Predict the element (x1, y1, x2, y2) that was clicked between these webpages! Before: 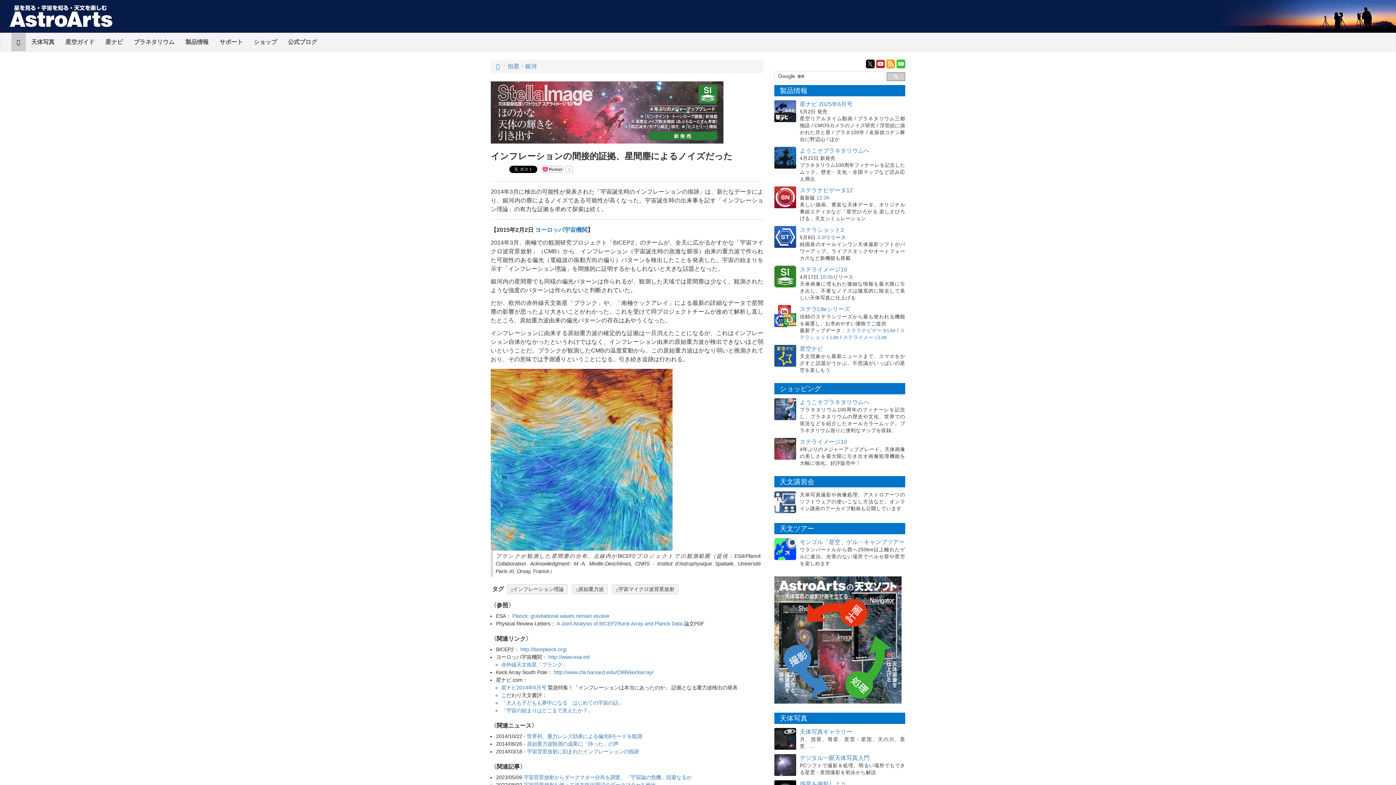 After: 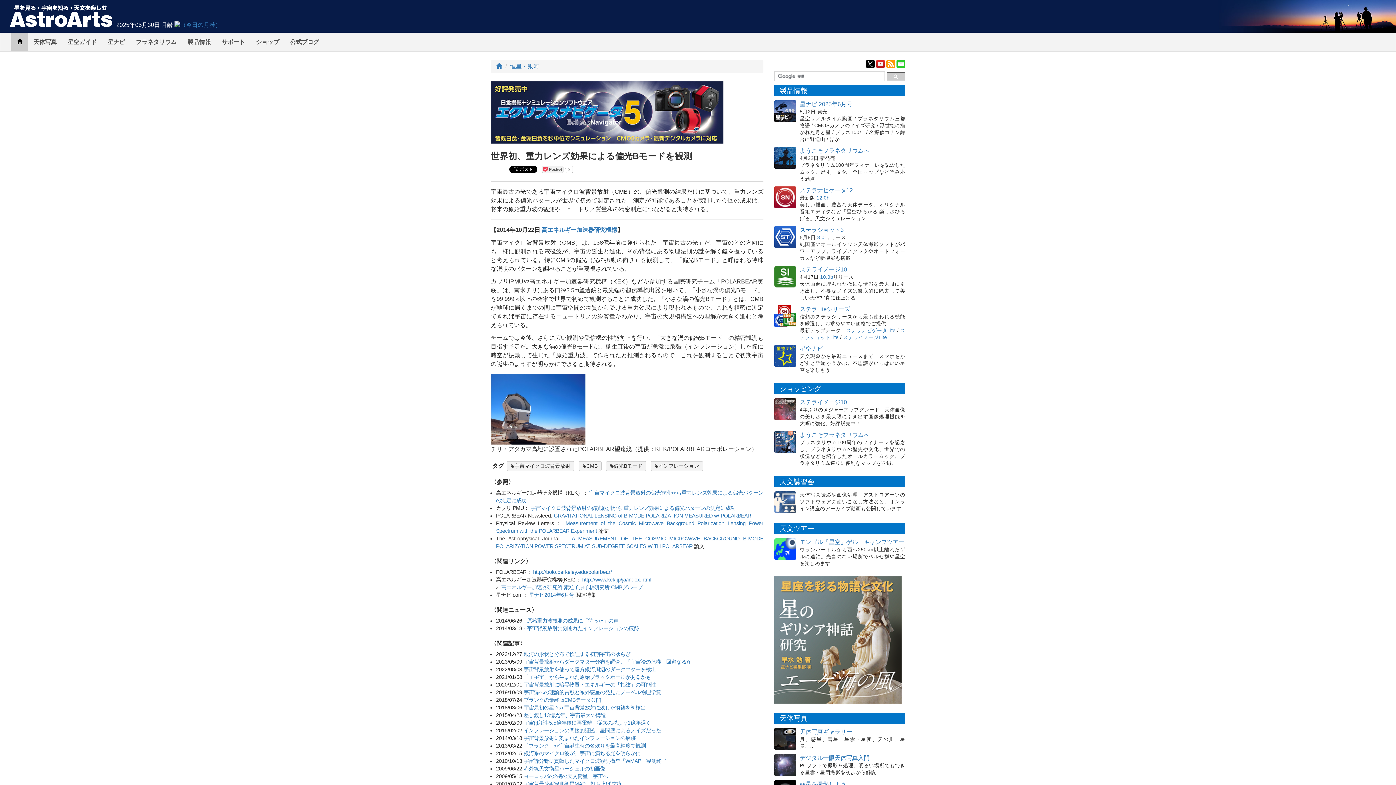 Action: label: 世界初、重力レンズ効果による偏光Bモードを観測 bbox: (527, 733, 642, 739)